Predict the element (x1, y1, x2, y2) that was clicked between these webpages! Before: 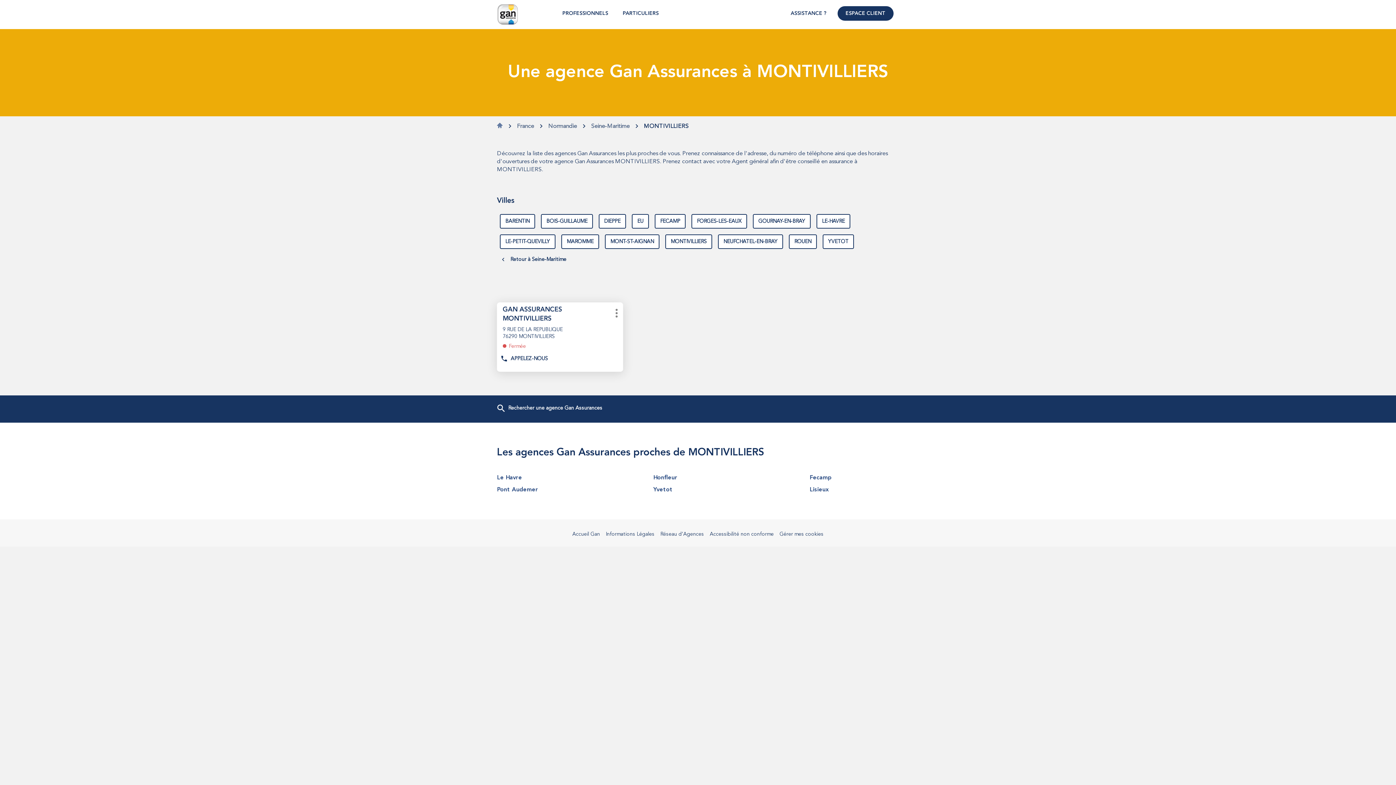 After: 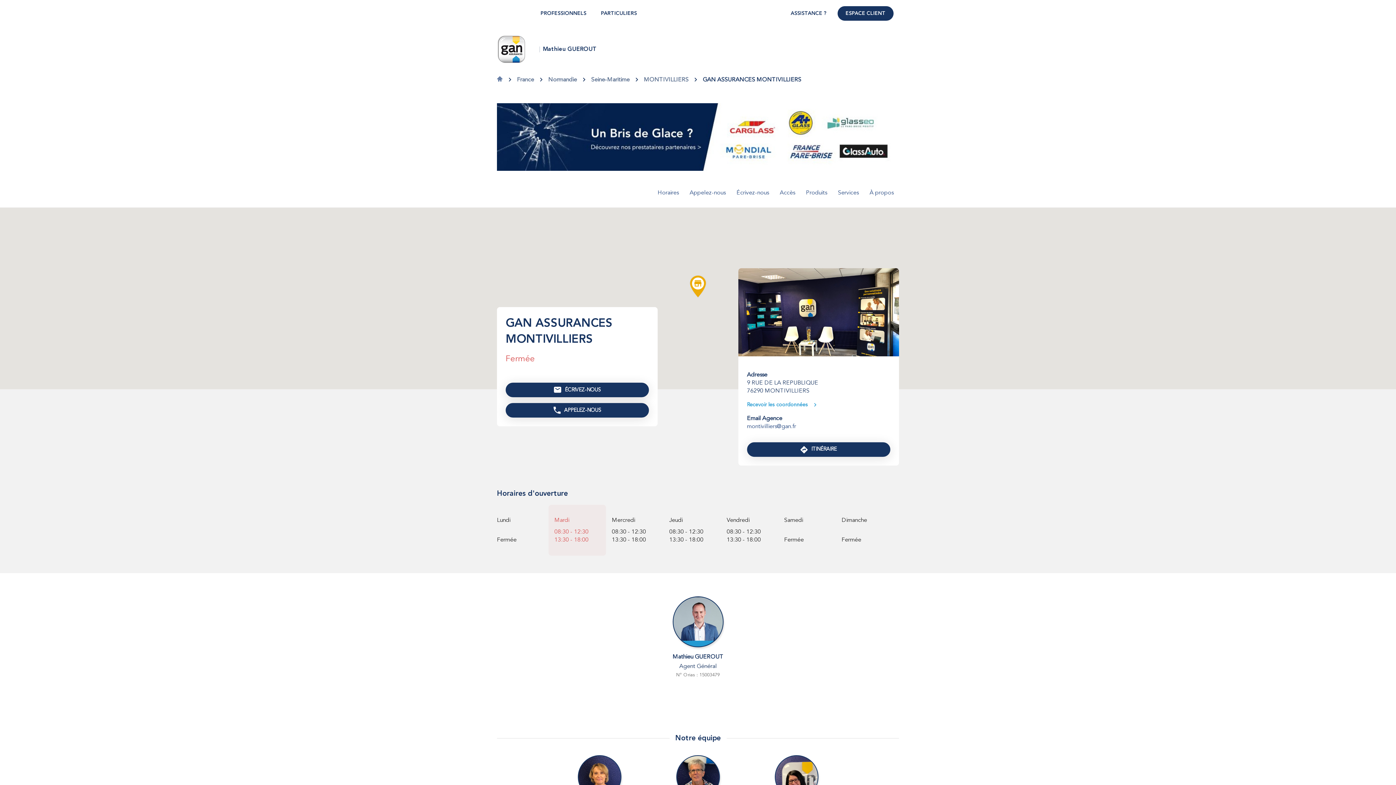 Action: bbox: (497, 302, 623, 356) label: Agence :
GAN ASSURANCES MONTIVILLIERS
9 RUE DE LA REPUBLIQUE
76290 MONTIVILLIERS
Fermée